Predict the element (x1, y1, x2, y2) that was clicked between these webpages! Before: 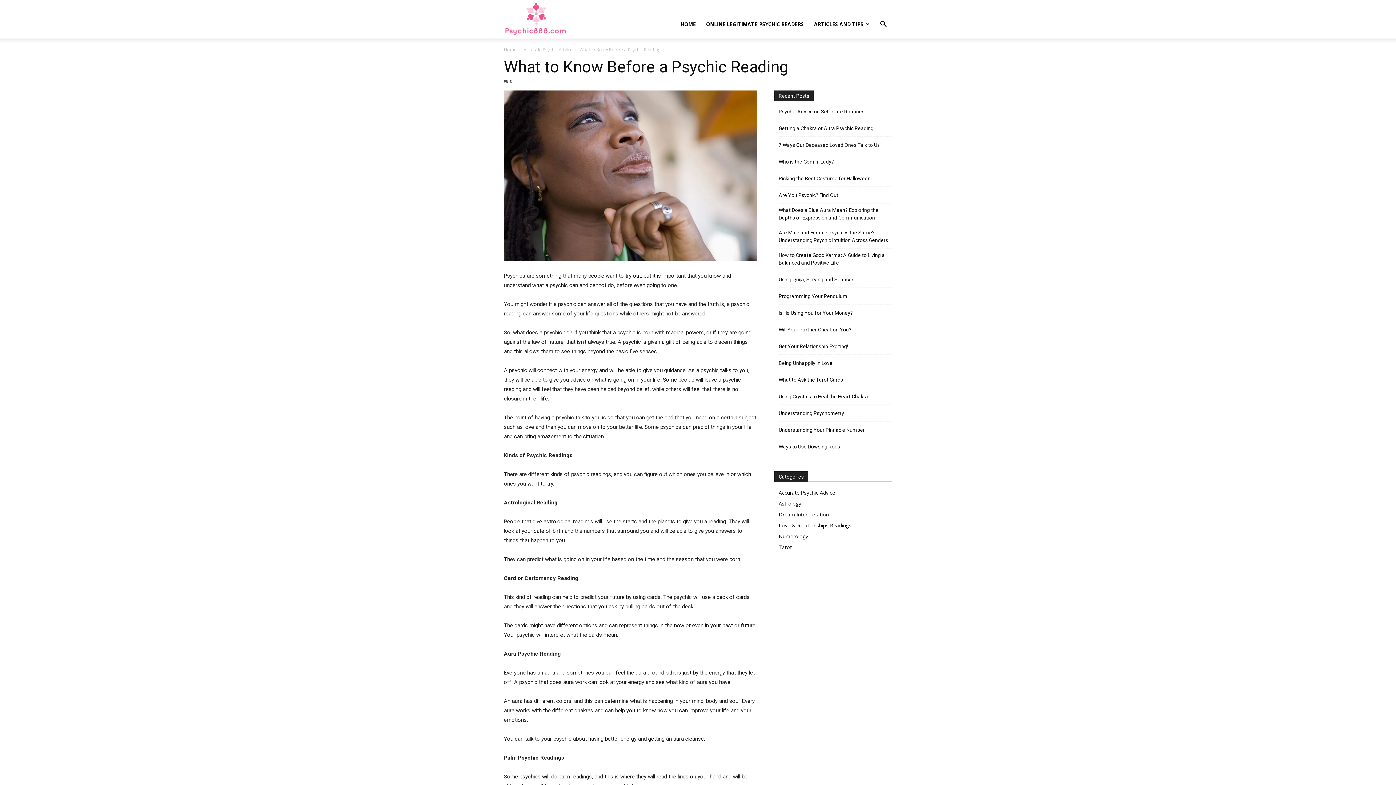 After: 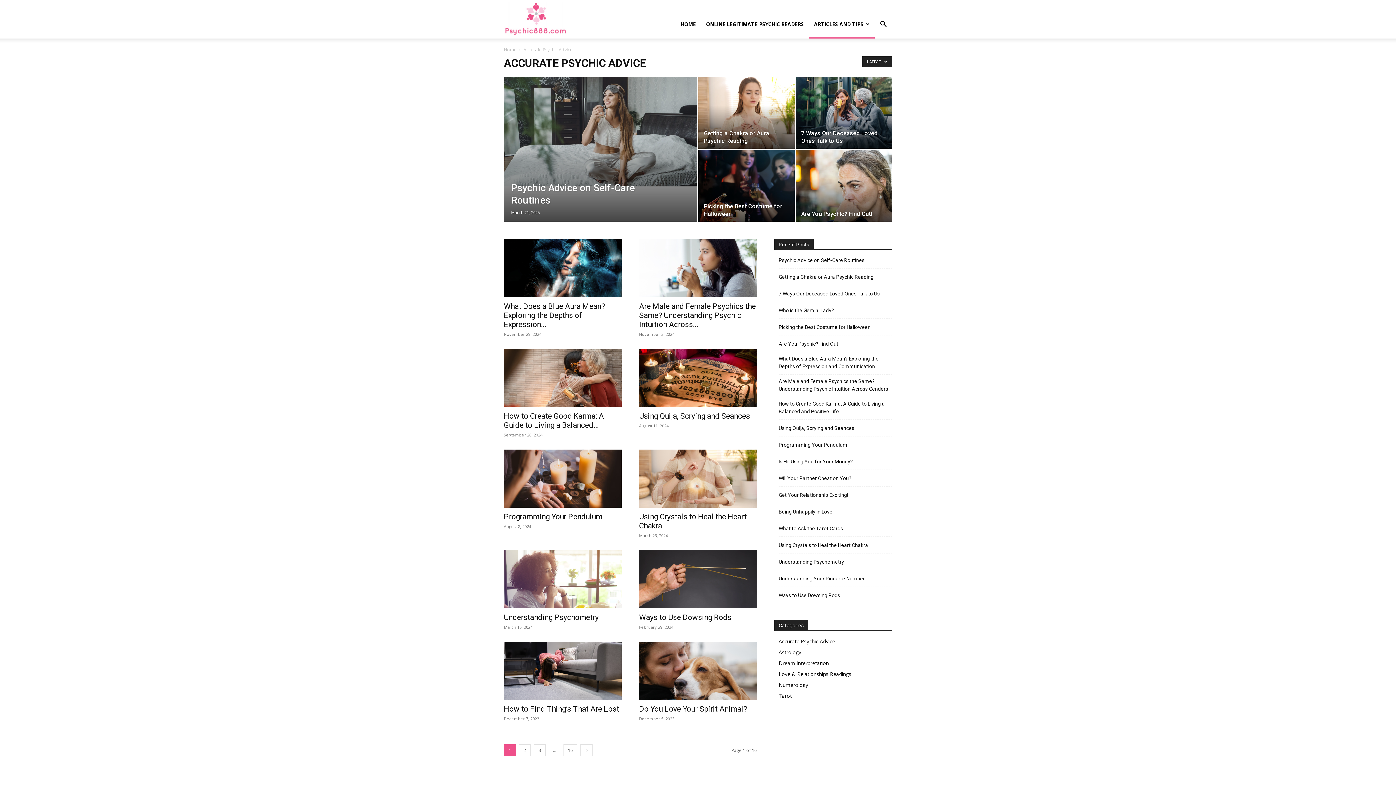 Action: bbox: (778, 489, 835, 496) label: Accurate Psychic Advice